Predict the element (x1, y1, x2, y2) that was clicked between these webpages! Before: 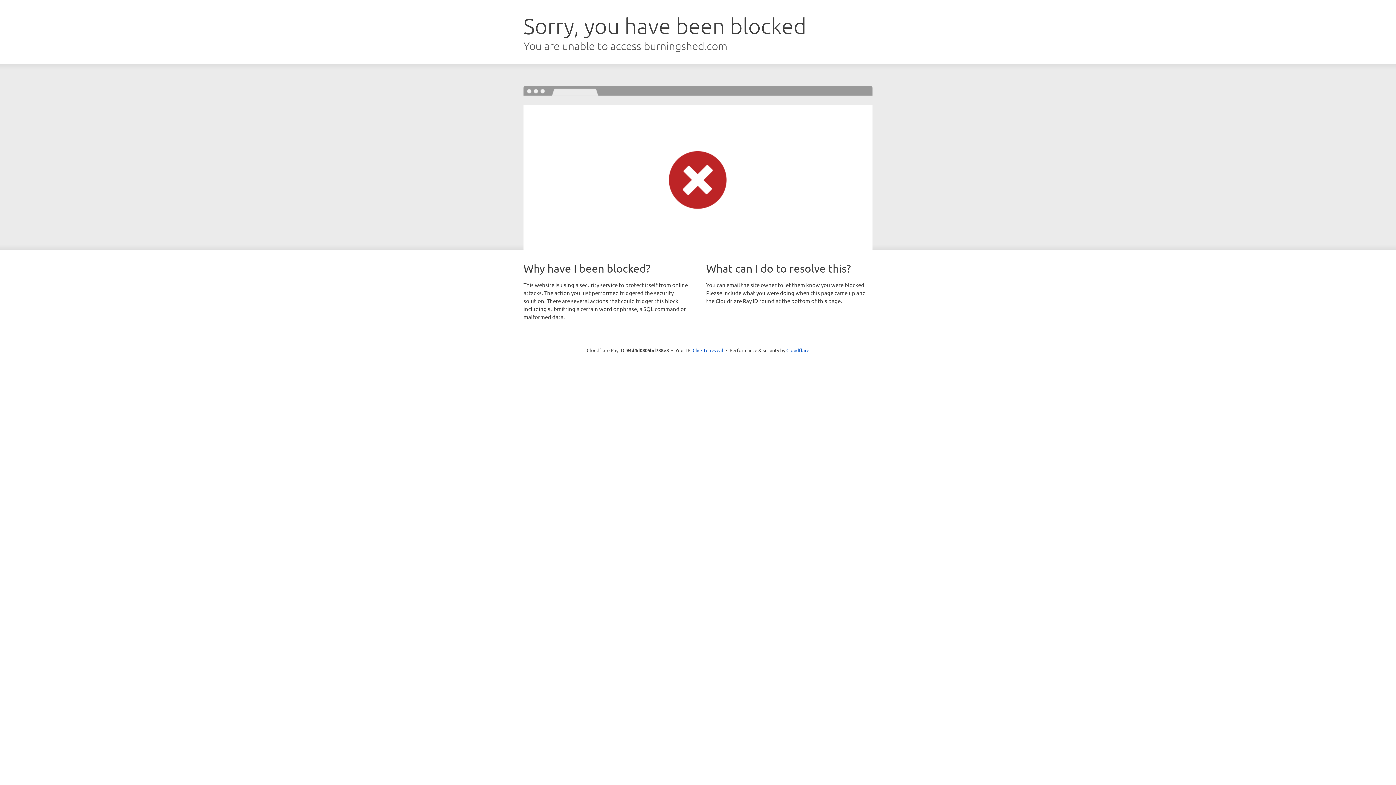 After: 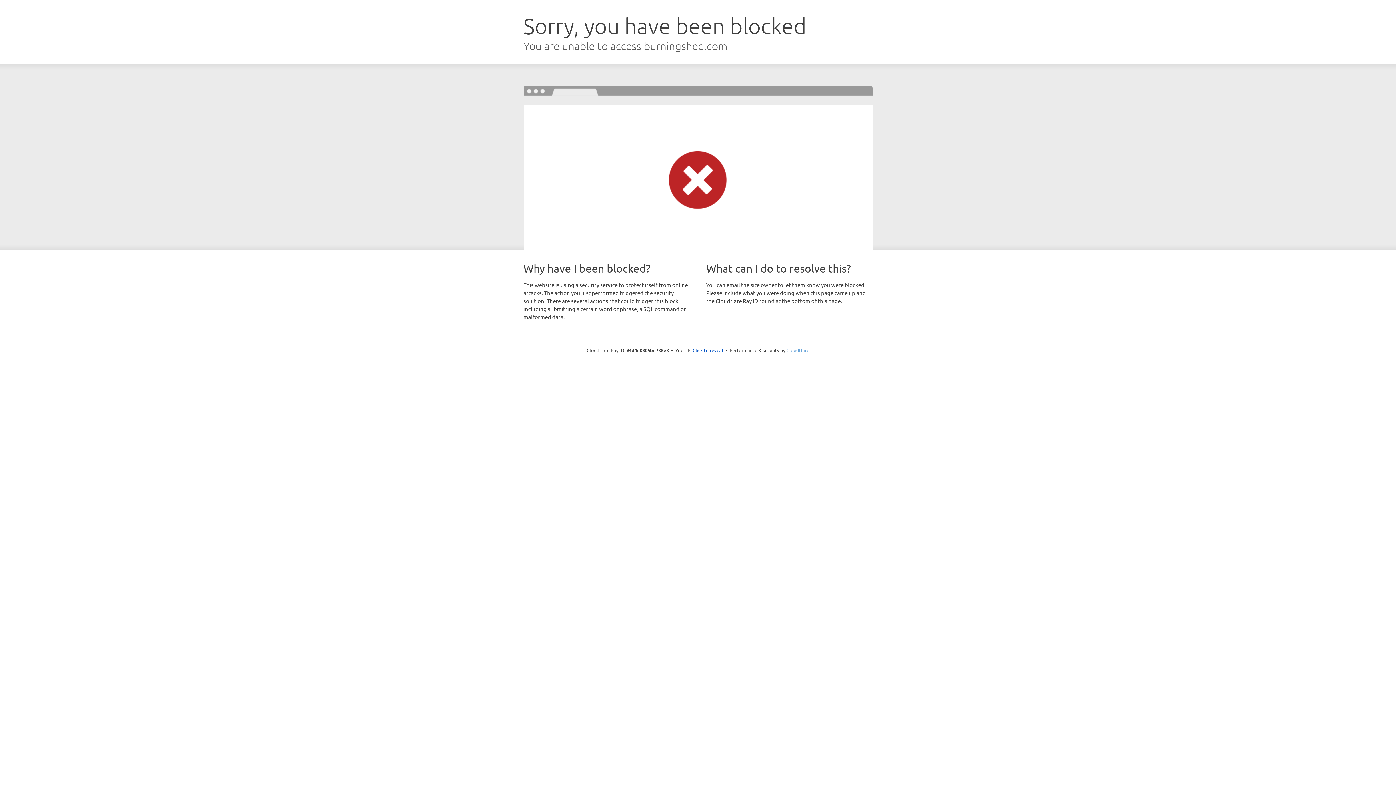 Action: bbox: (786, 347, 809, 353) label: Cloudflare